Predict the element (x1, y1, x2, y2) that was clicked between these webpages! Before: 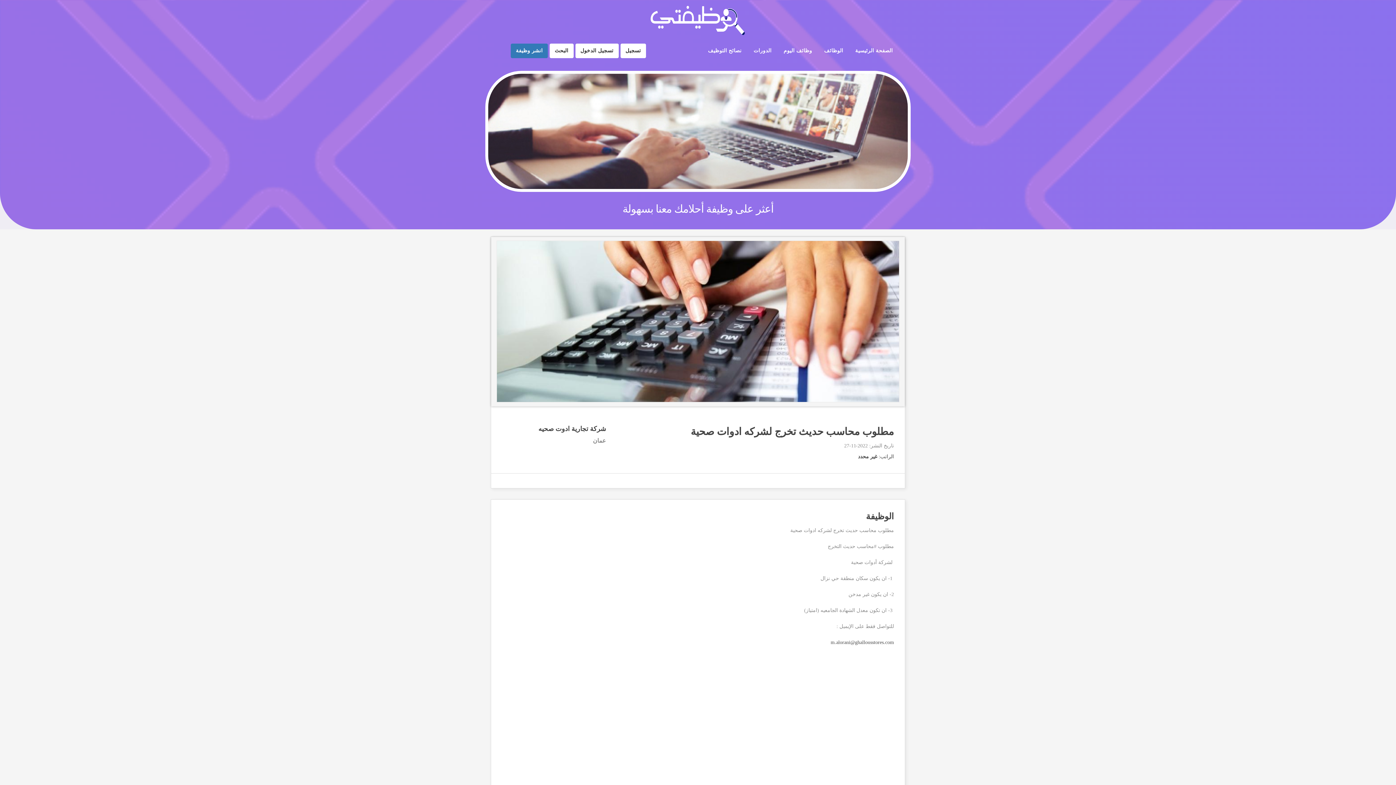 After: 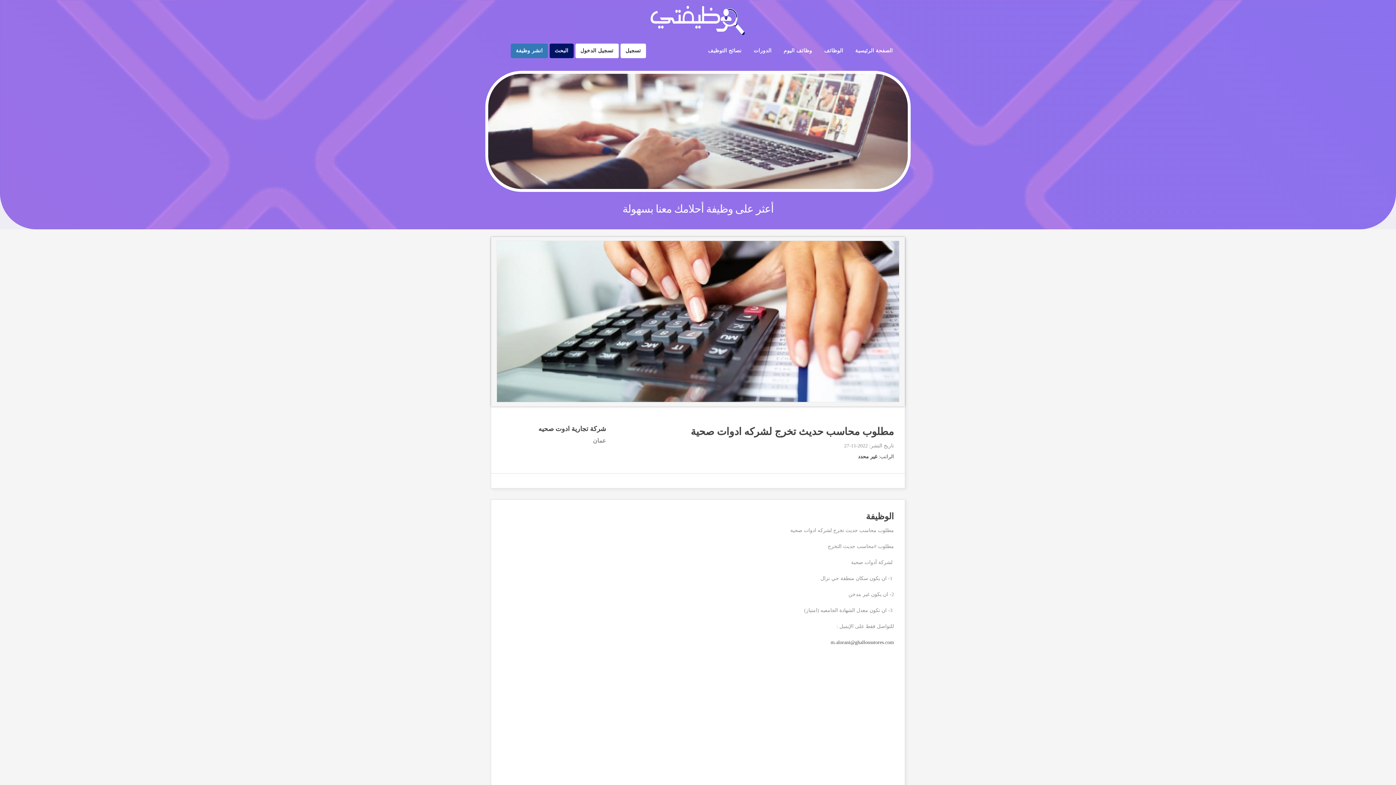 Action: label: البحث bbox: (549, 43, 573, 58)